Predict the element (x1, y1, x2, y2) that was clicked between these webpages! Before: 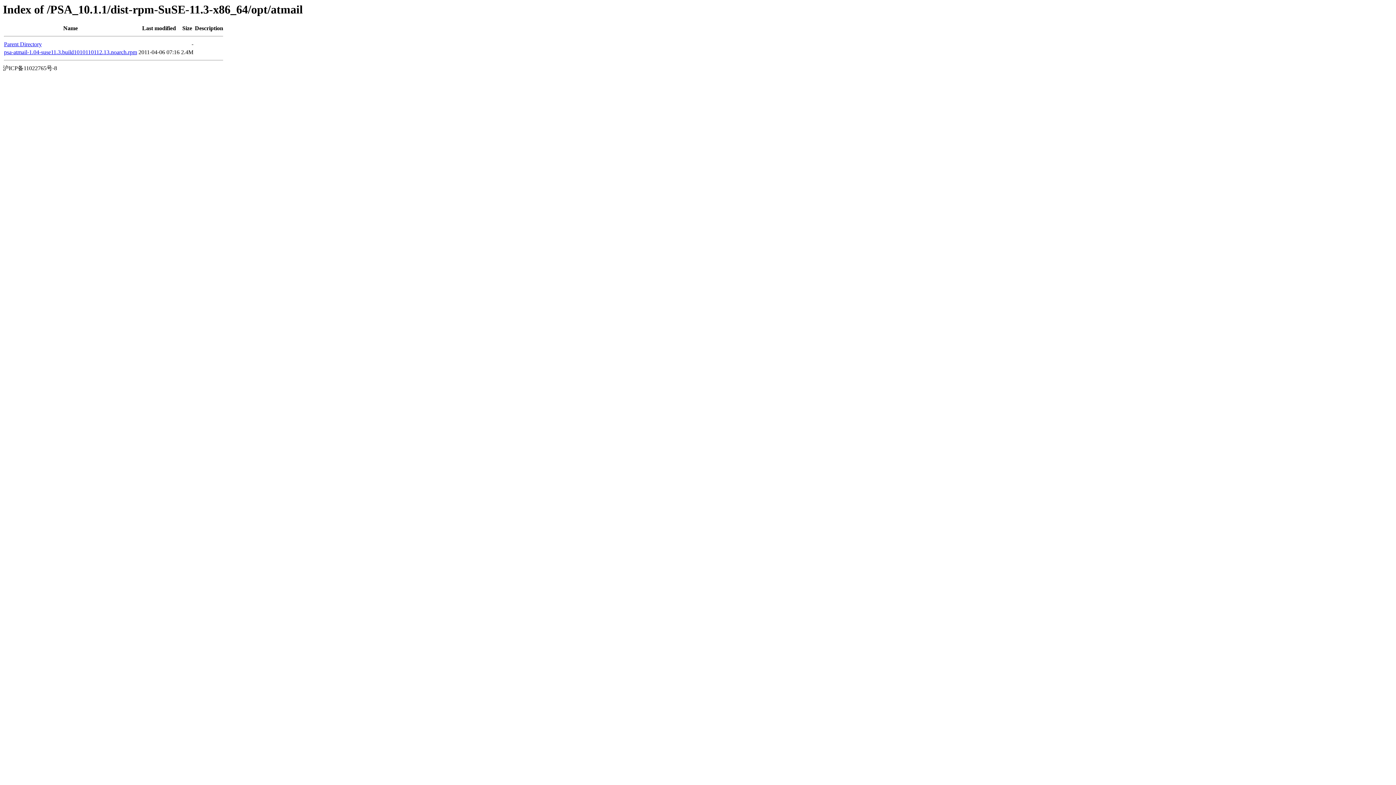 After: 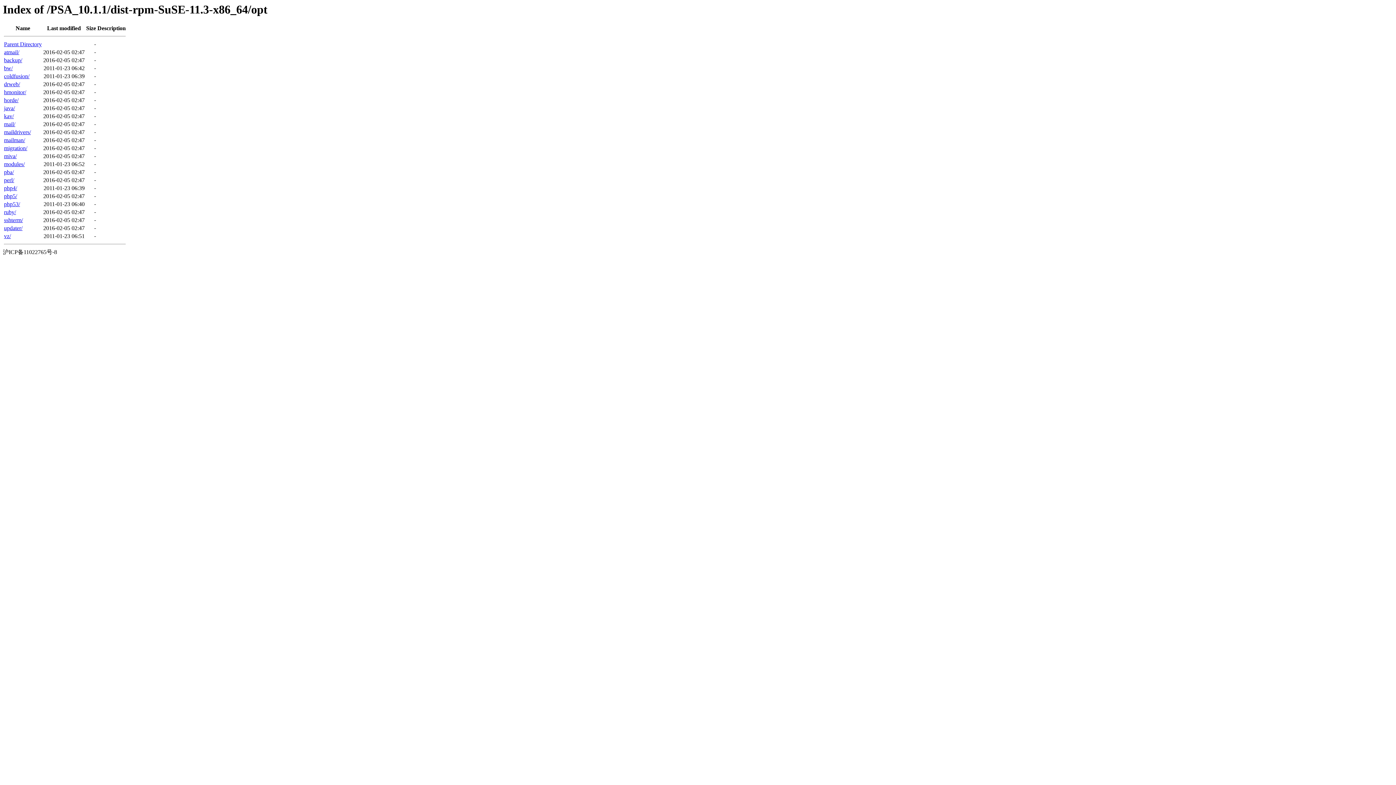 Action: label: Parent Directory bbox: (4, 41, 41, 47)